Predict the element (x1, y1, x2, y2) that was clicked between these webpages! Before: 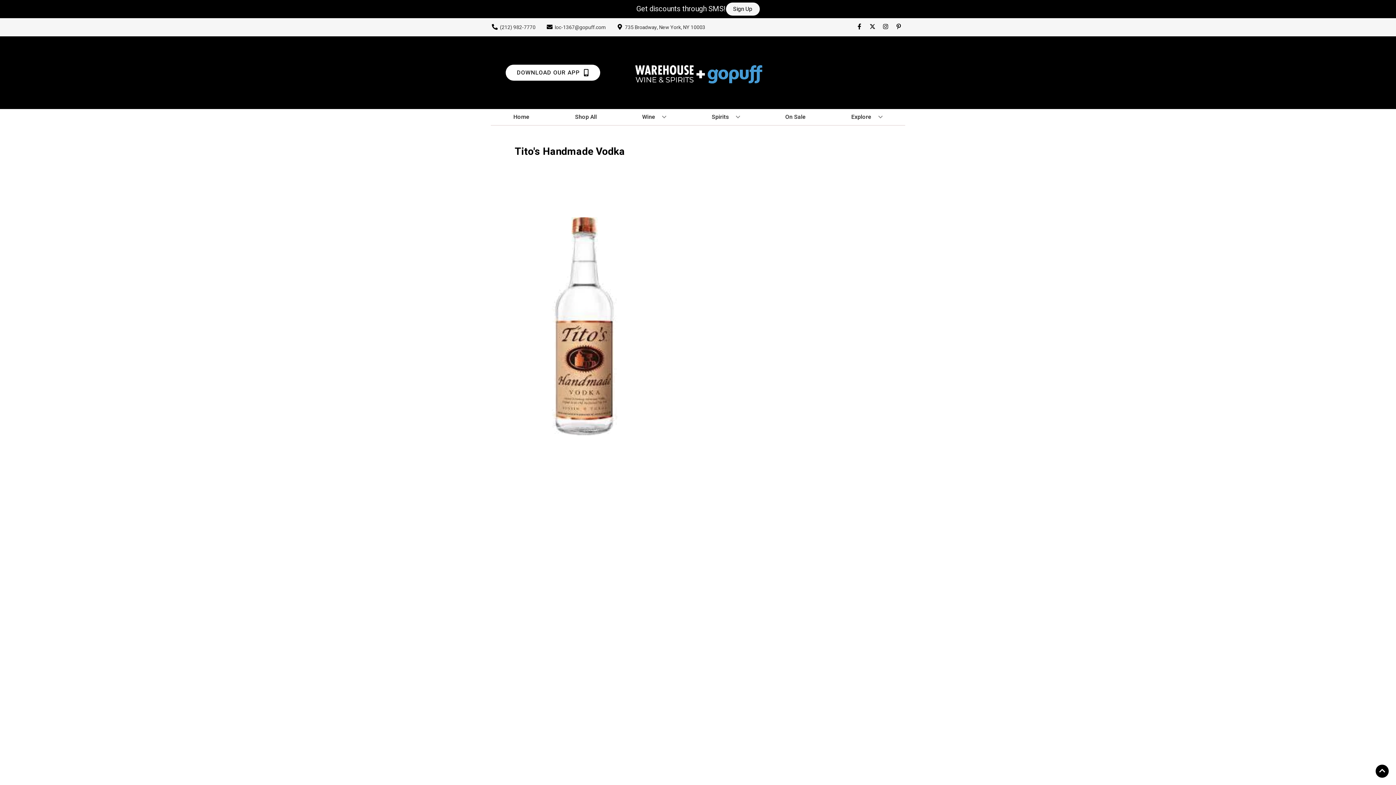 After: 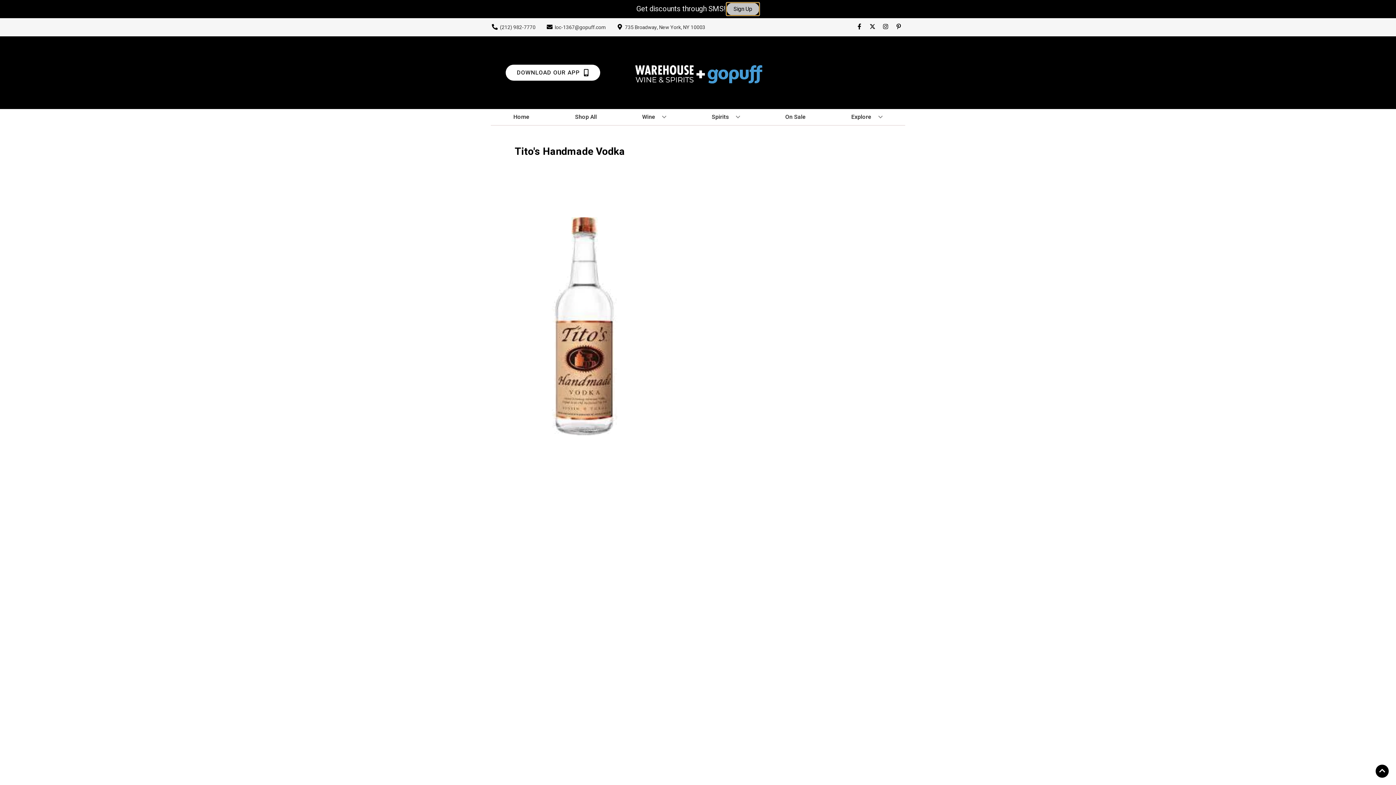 Action: label: Sign Up bbox: (726, 2, 759, 15)